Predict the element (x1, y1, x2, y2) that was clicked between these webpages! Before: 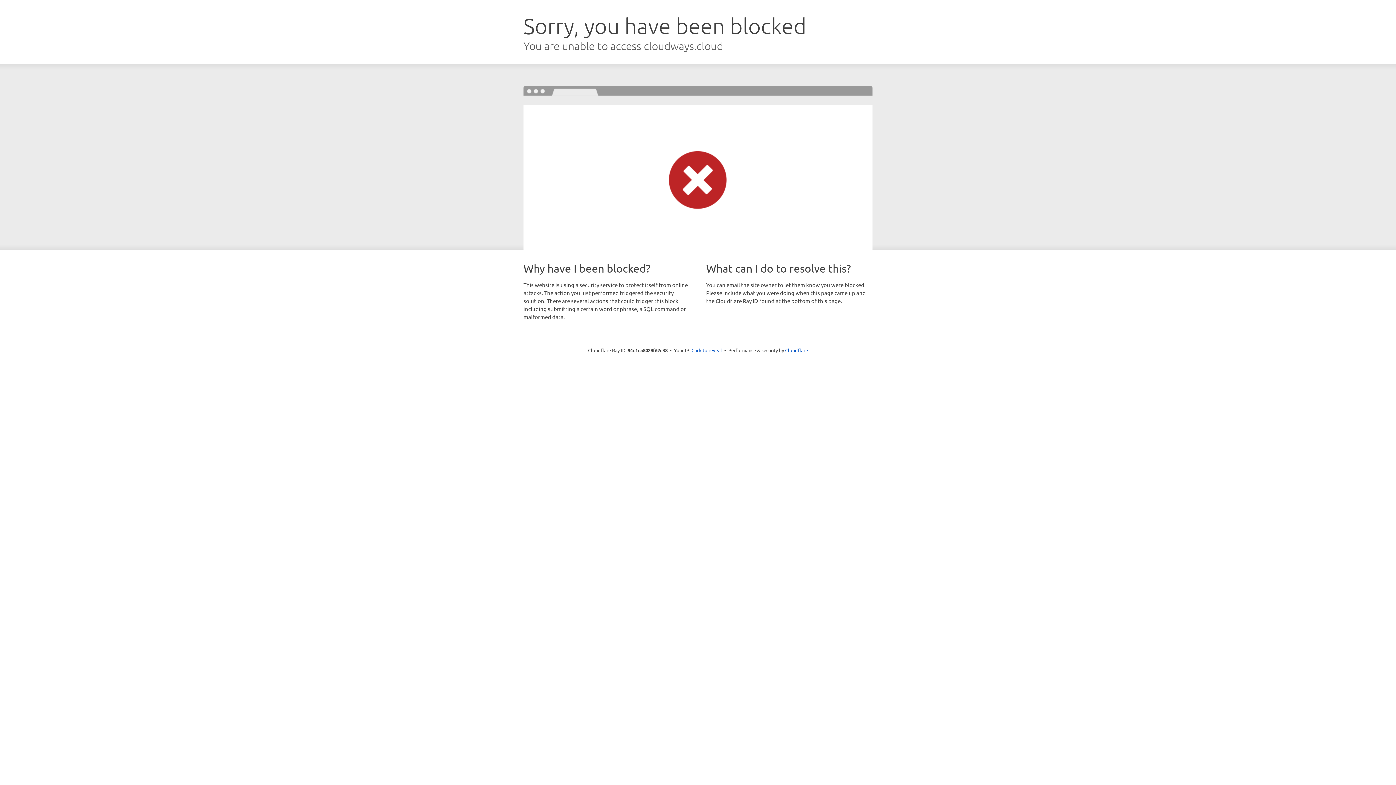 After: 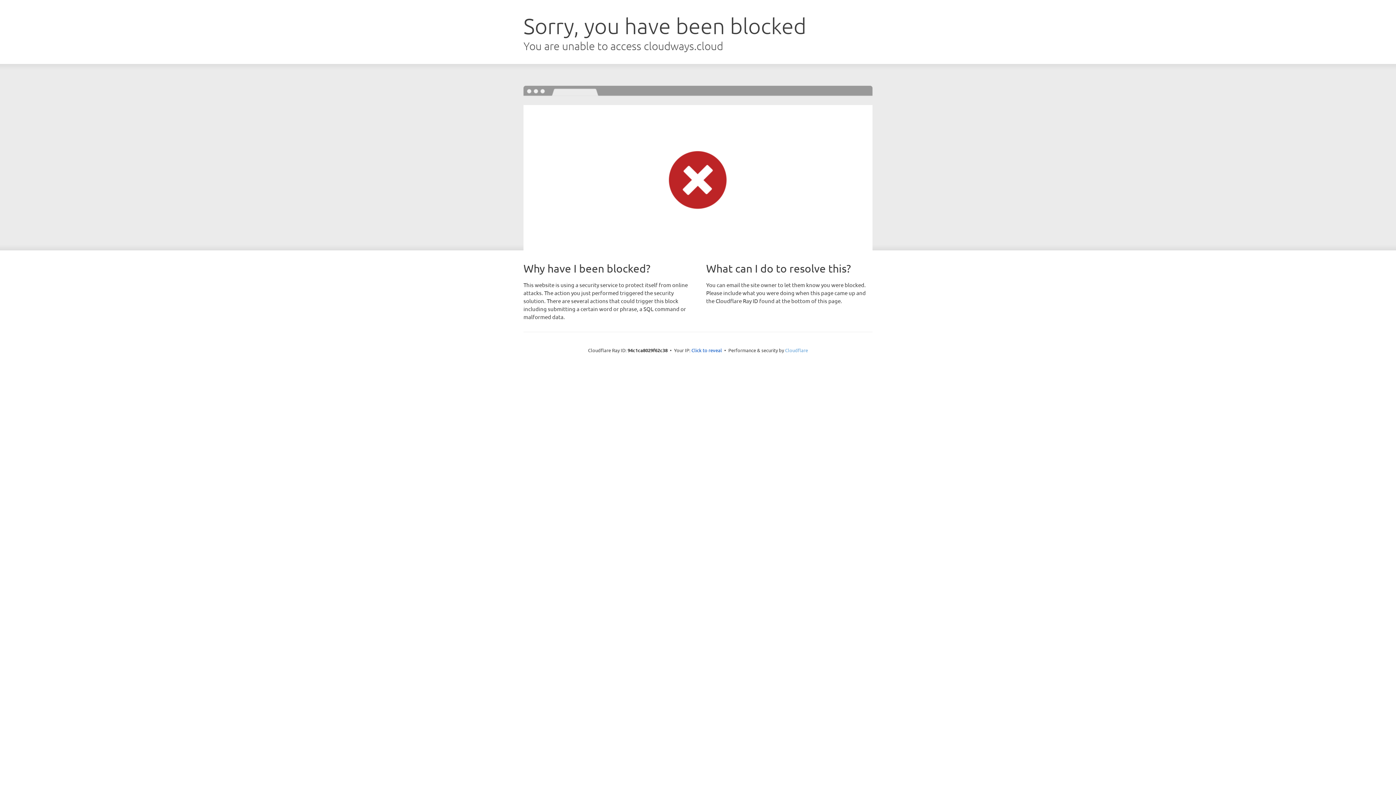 Action: label: Cloudflare bbox: (785, 347, 808, 353)